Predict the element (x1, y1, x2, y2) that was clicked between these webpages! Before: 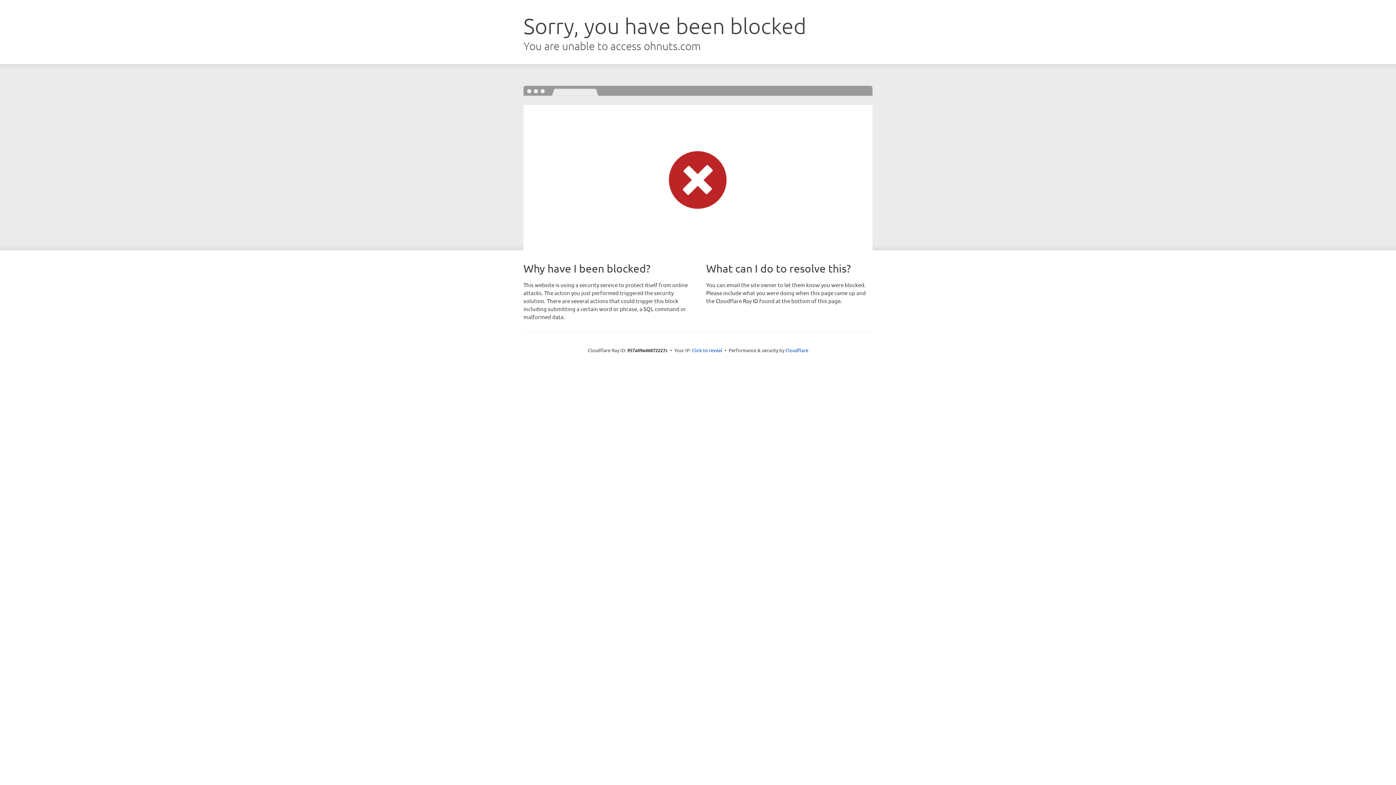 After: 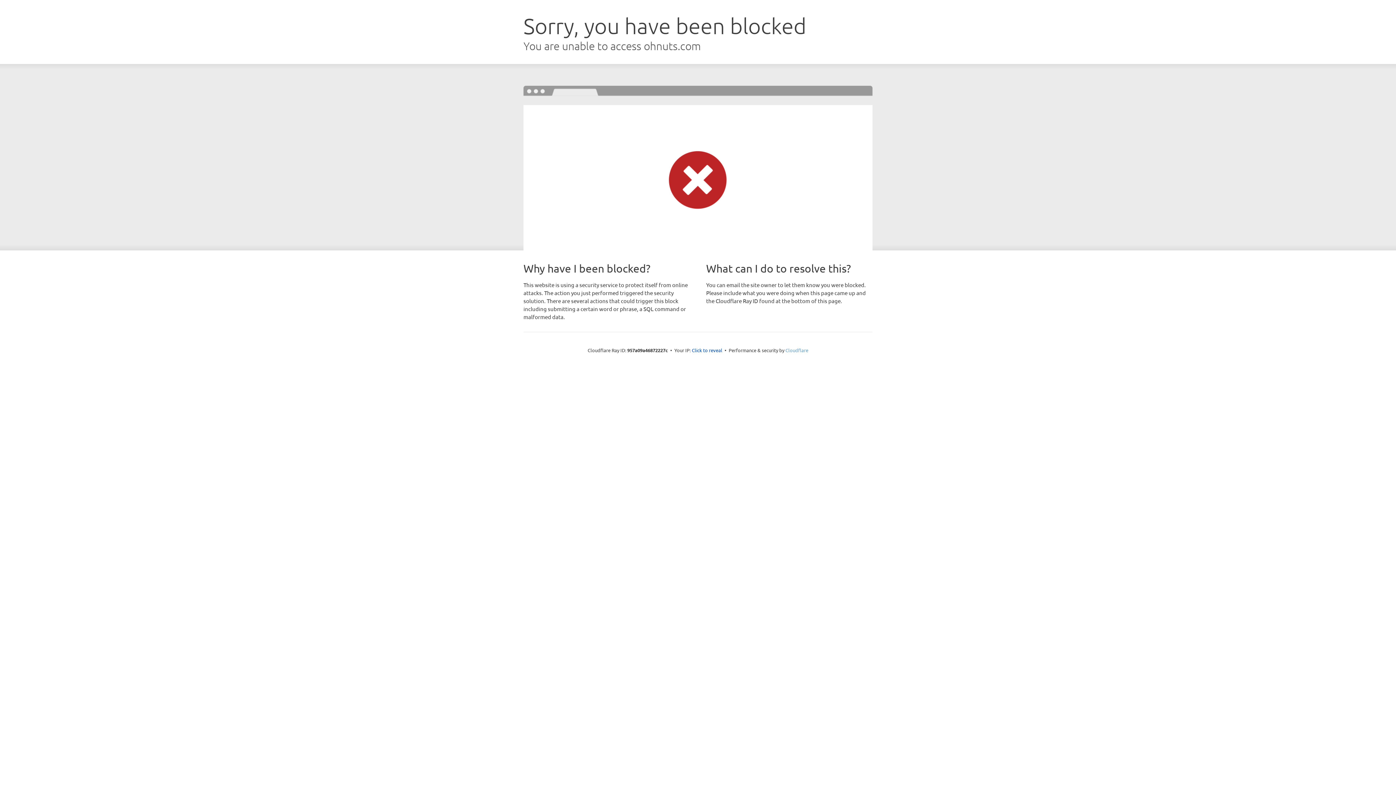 Action: label: Cloudflare bbox: (785, 347, 808, 353)